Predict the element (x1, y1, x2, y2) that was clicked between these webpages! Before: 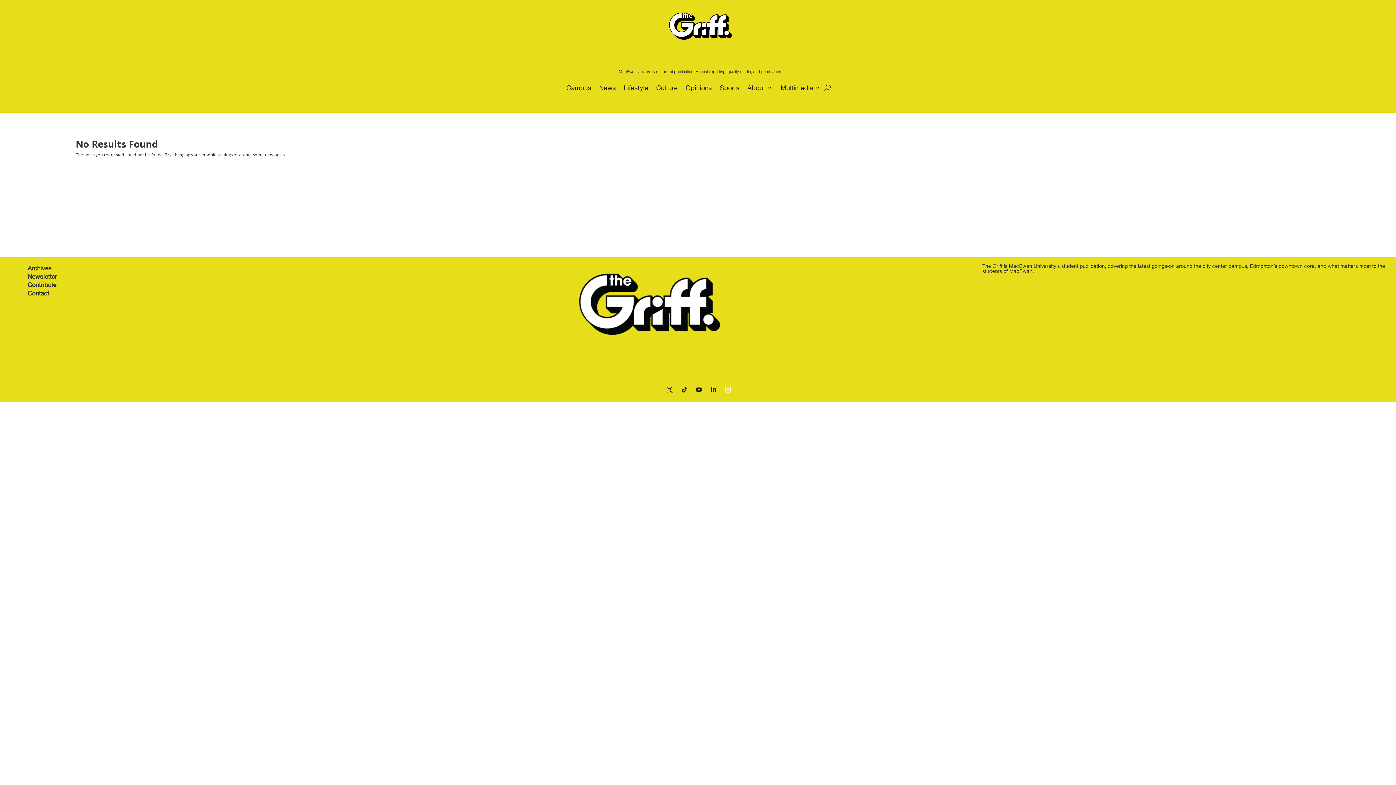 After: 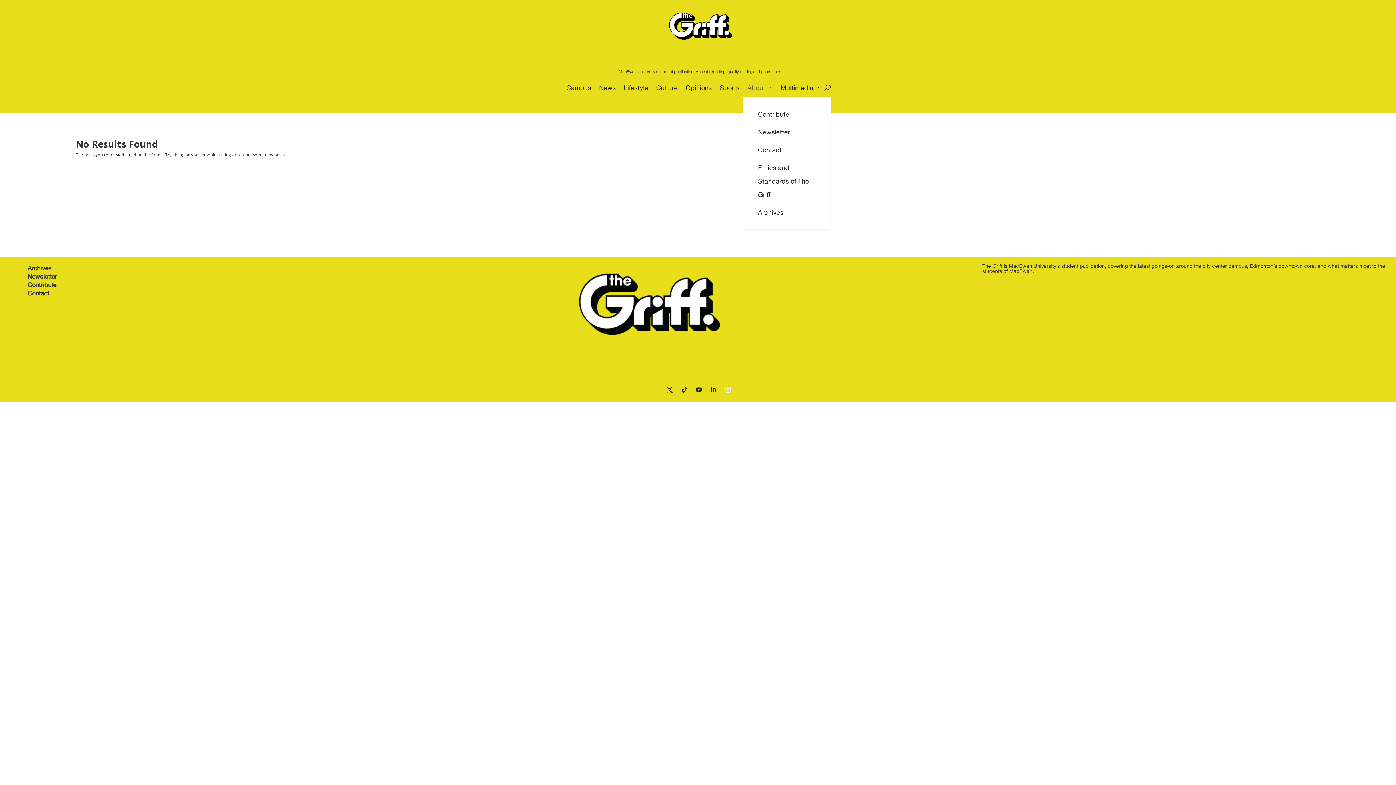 Action: bbox: (747, 81, 772, 97) label: About